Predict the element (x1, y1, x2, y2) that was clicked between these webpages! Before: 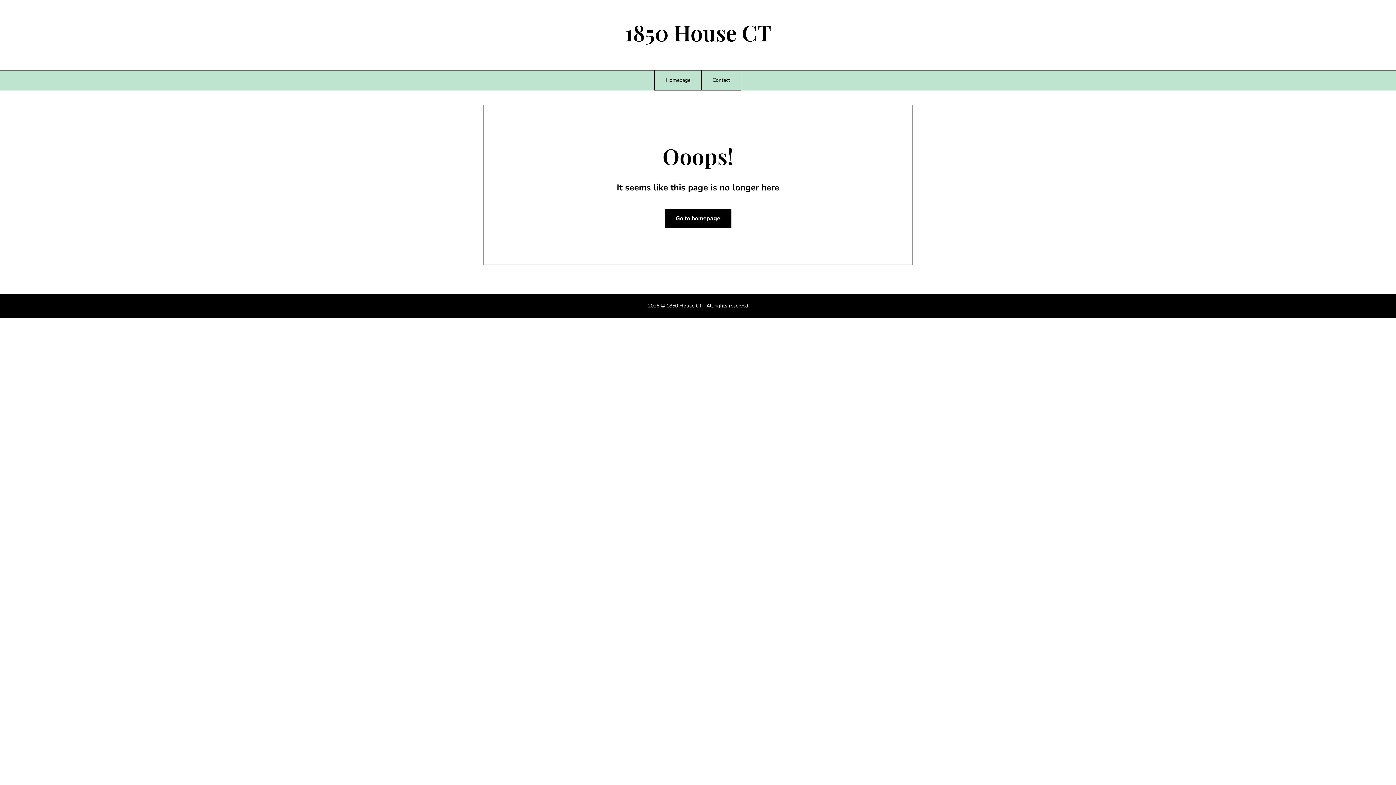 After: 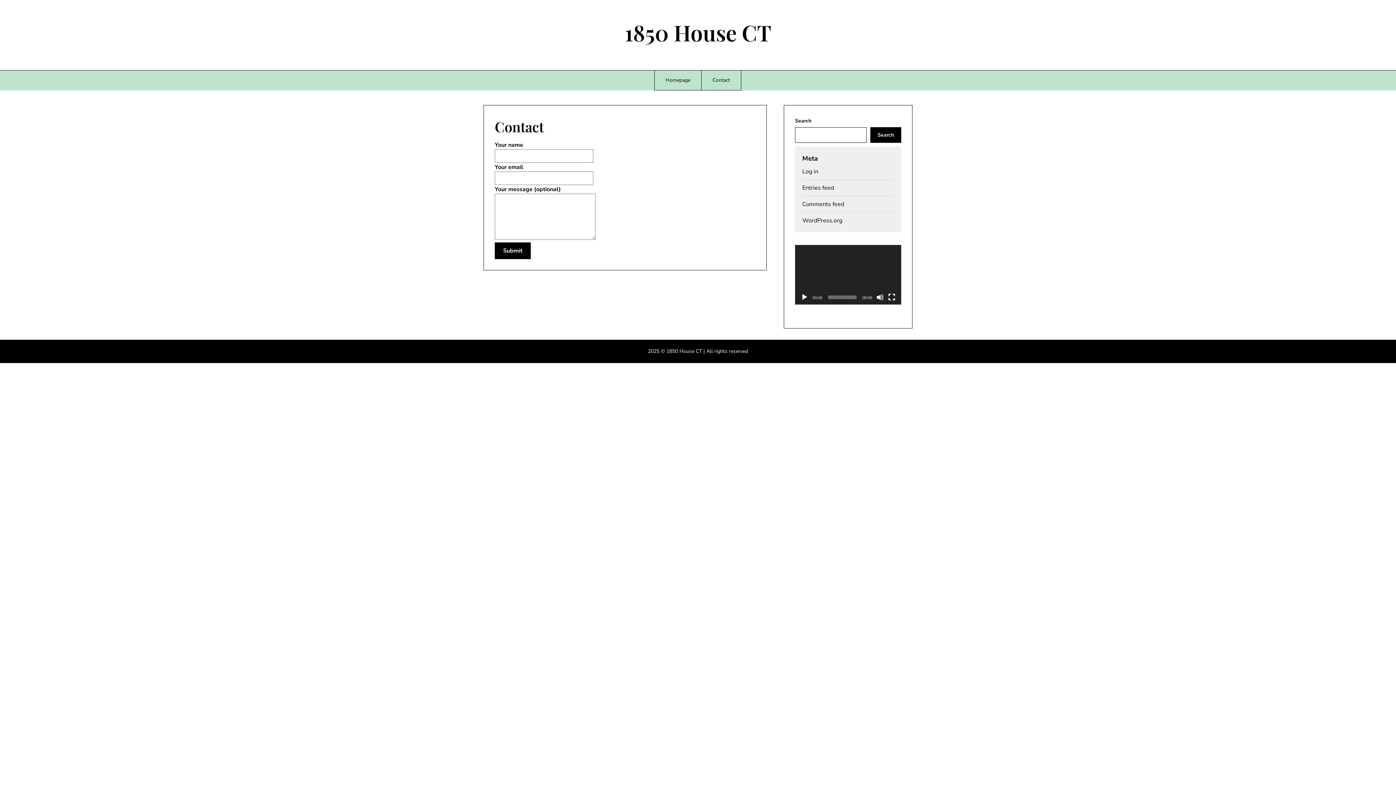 Action: label: Contact bbox: (701, 70, 741, 90)